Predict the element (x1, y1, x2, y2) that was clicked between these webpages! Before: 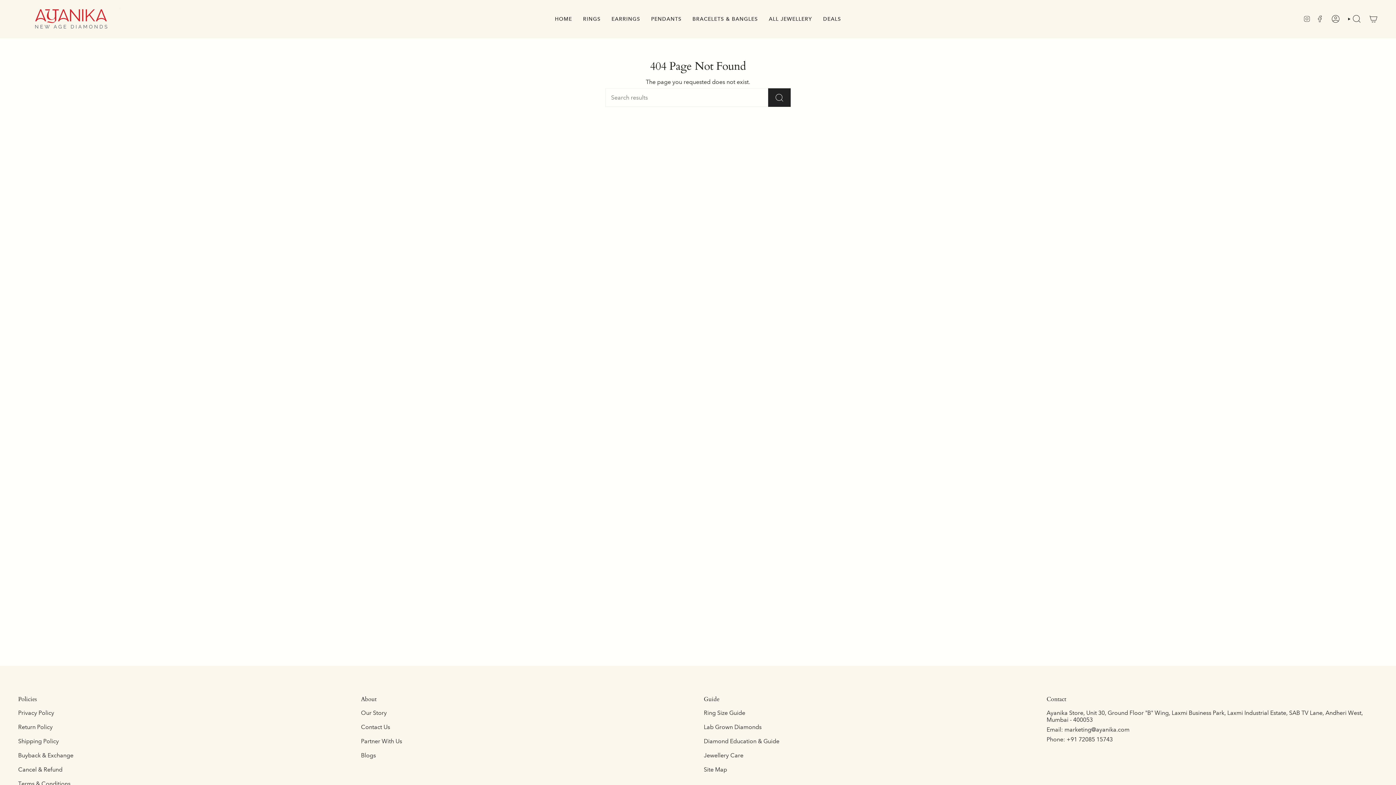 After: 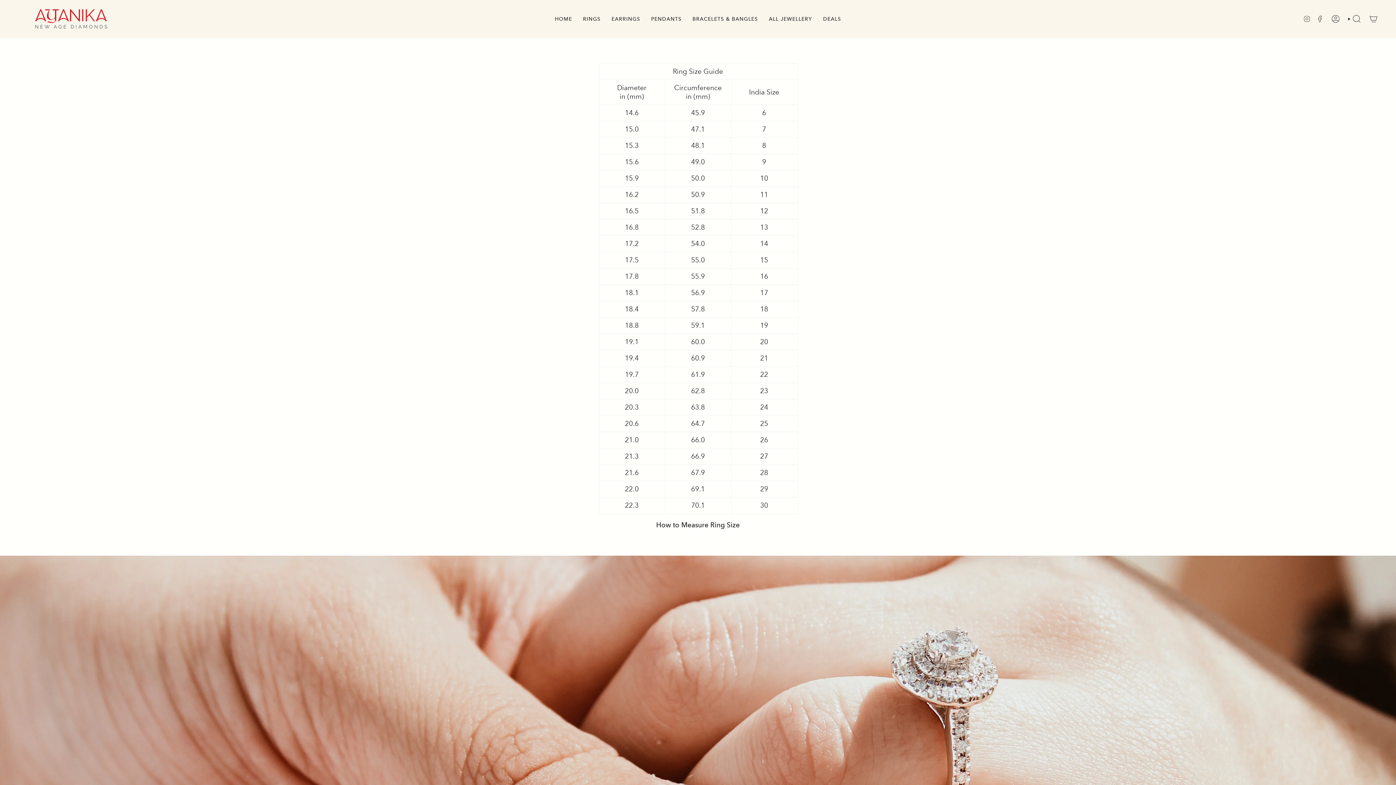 Action: bbox: (704, 709, 745, 716) label: Ring Size Guide